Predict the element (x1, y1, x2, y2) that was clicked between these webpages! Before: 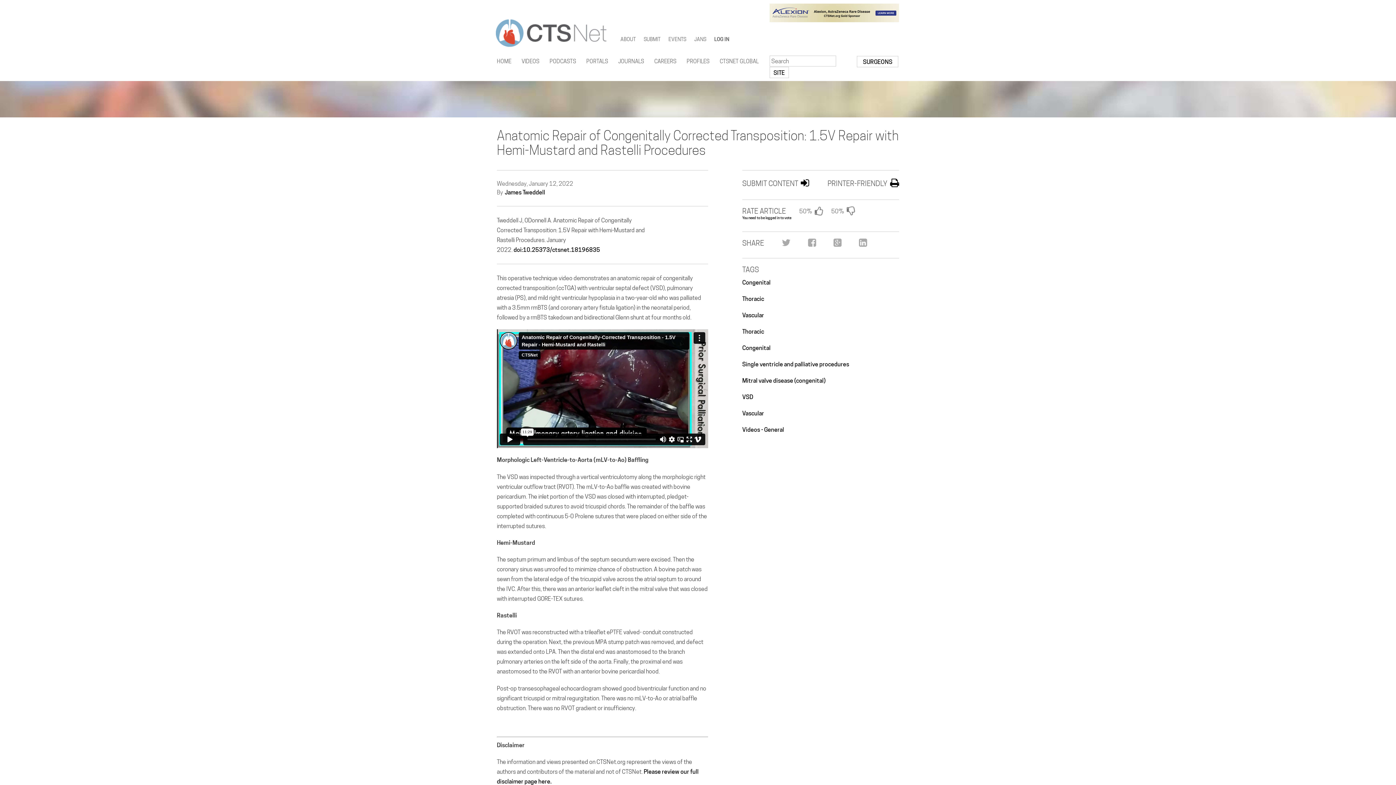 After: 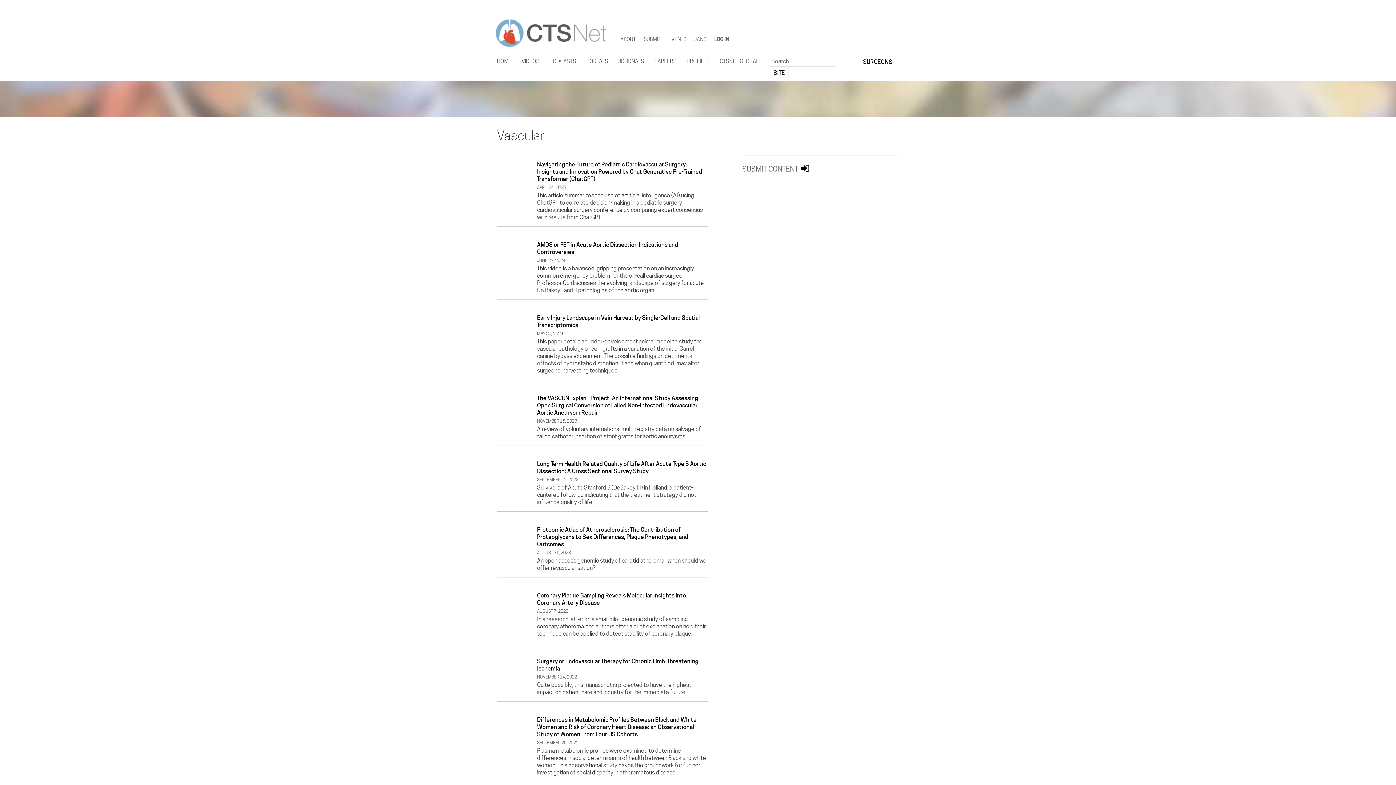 Action: label: Vascular bbox: (742, 410, 764, 417)